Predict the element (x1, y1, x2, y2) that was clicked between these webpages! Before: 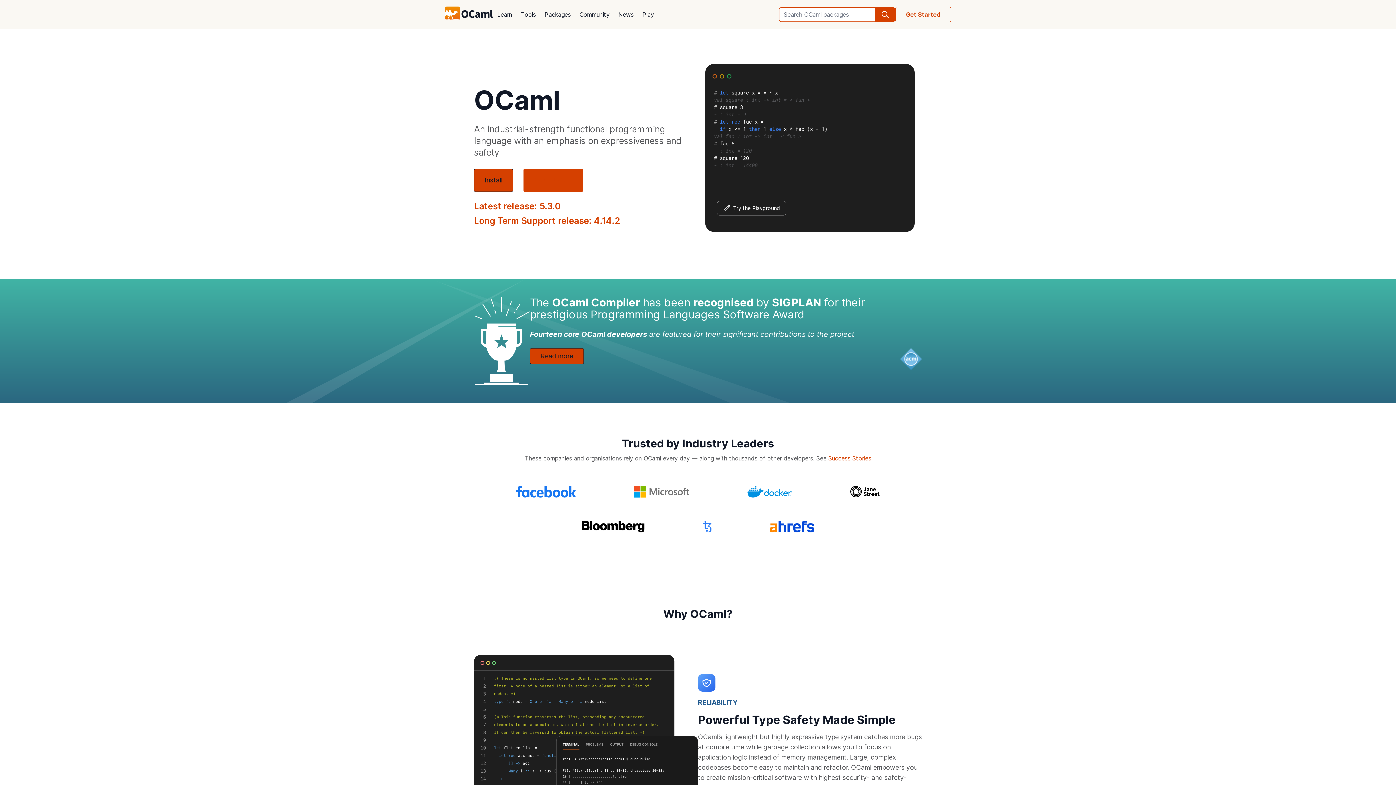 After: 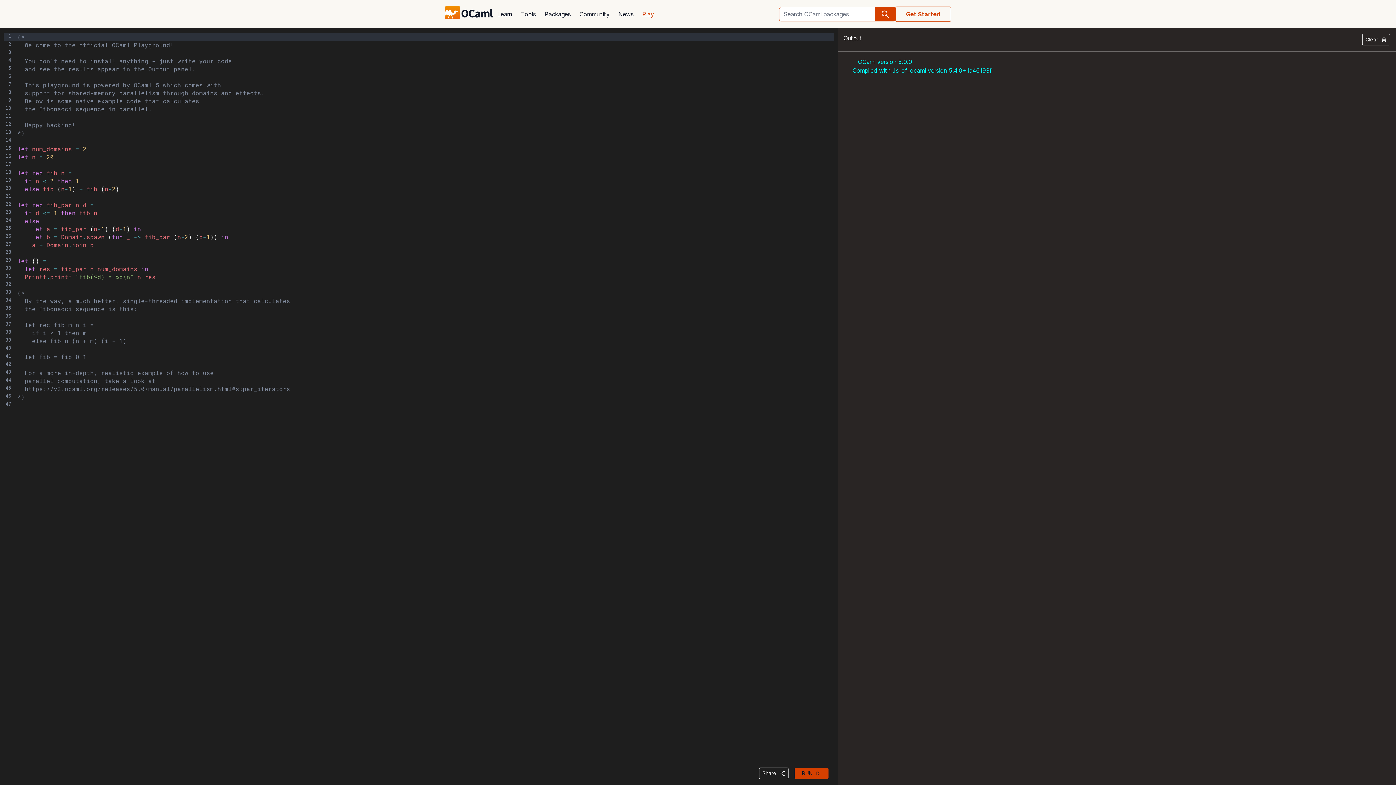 Action: bbox: (717, 201, 786, 215) label: Try the Playground